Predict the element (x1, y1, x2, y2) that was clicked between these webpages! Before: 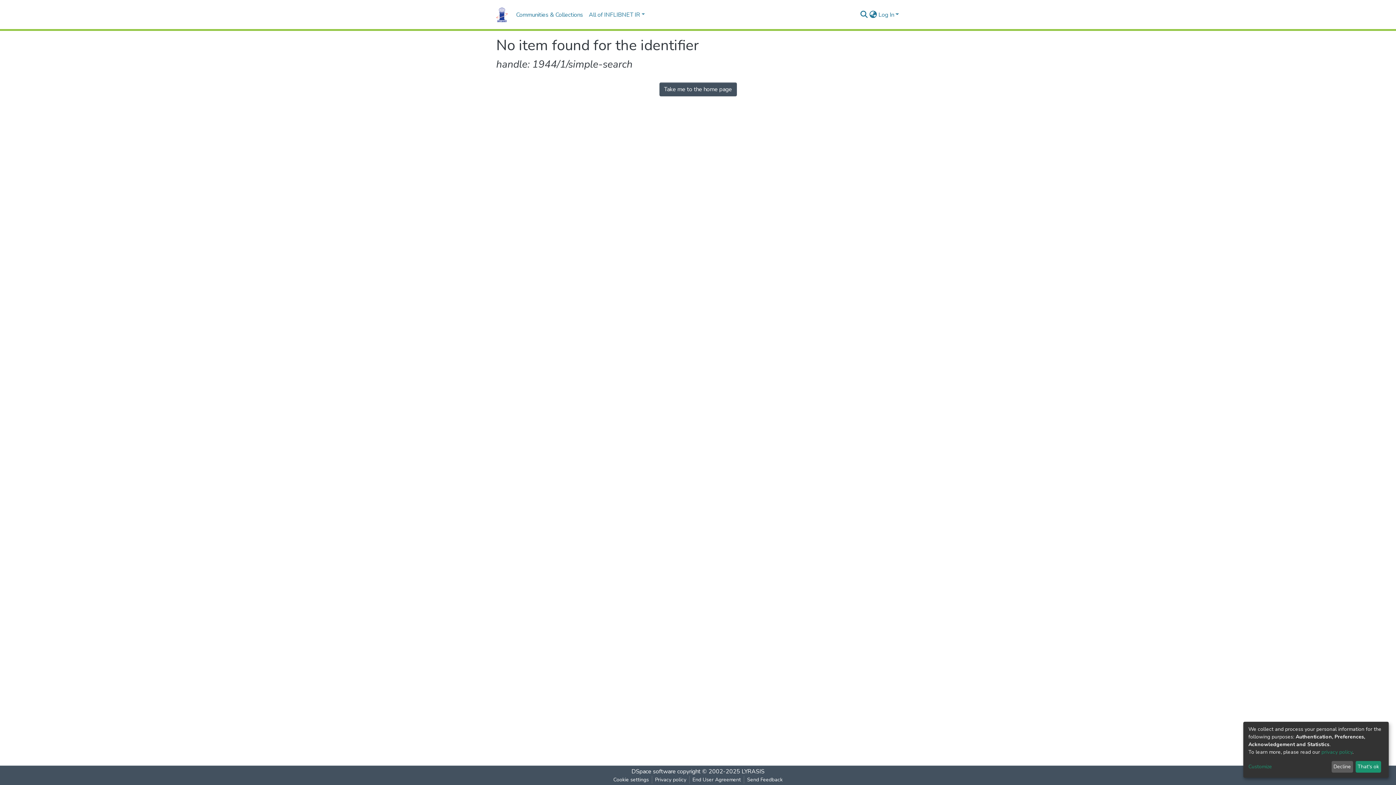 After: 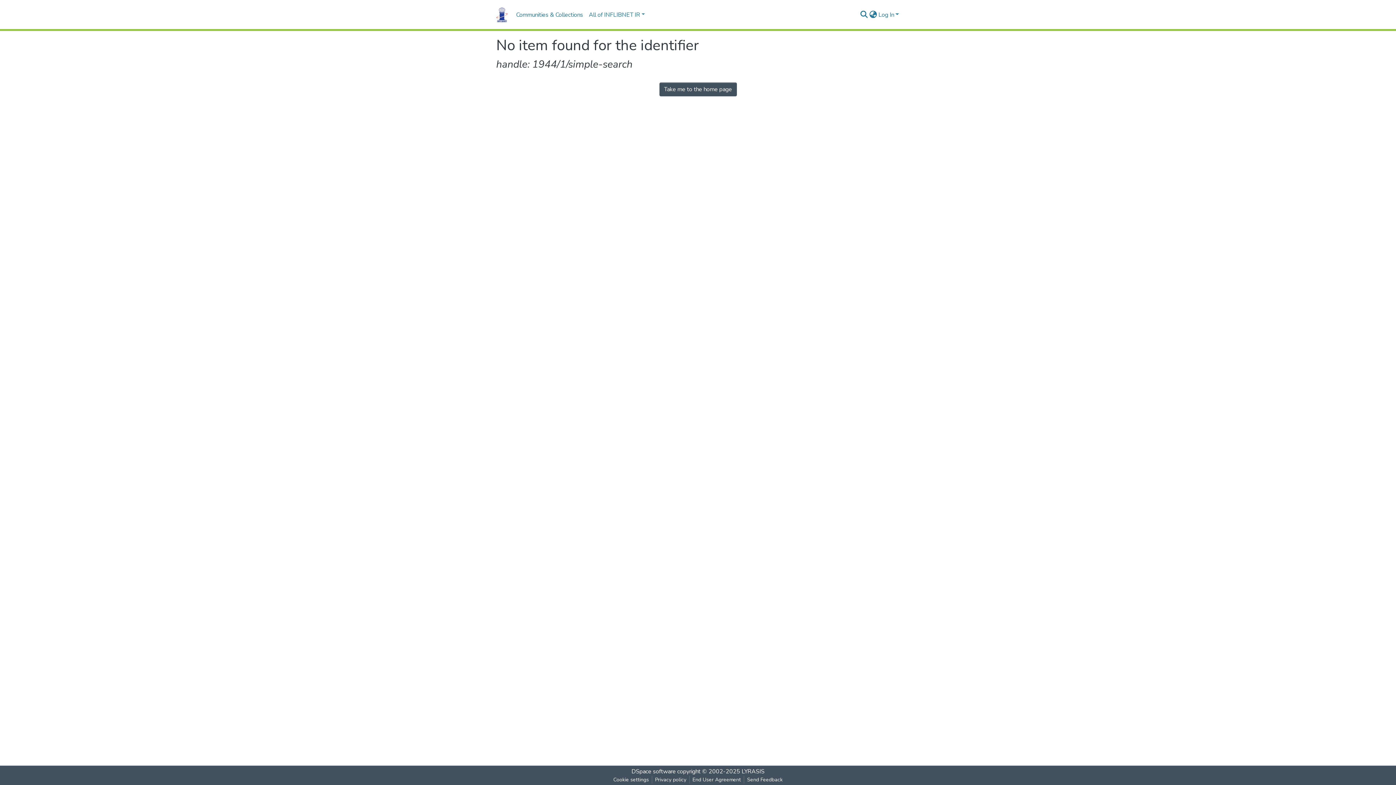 Action: label: Decline bbox: (1331, 761, 1353, 773)